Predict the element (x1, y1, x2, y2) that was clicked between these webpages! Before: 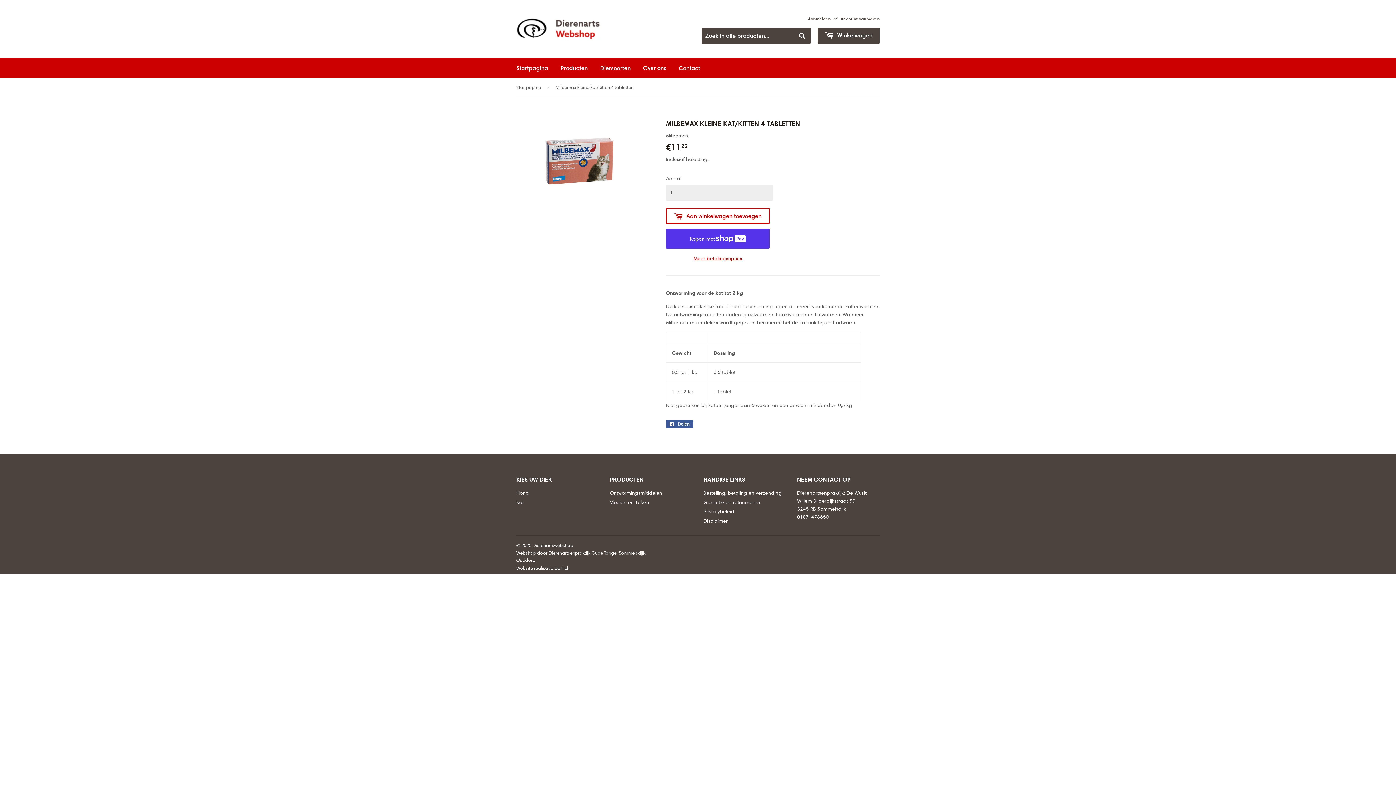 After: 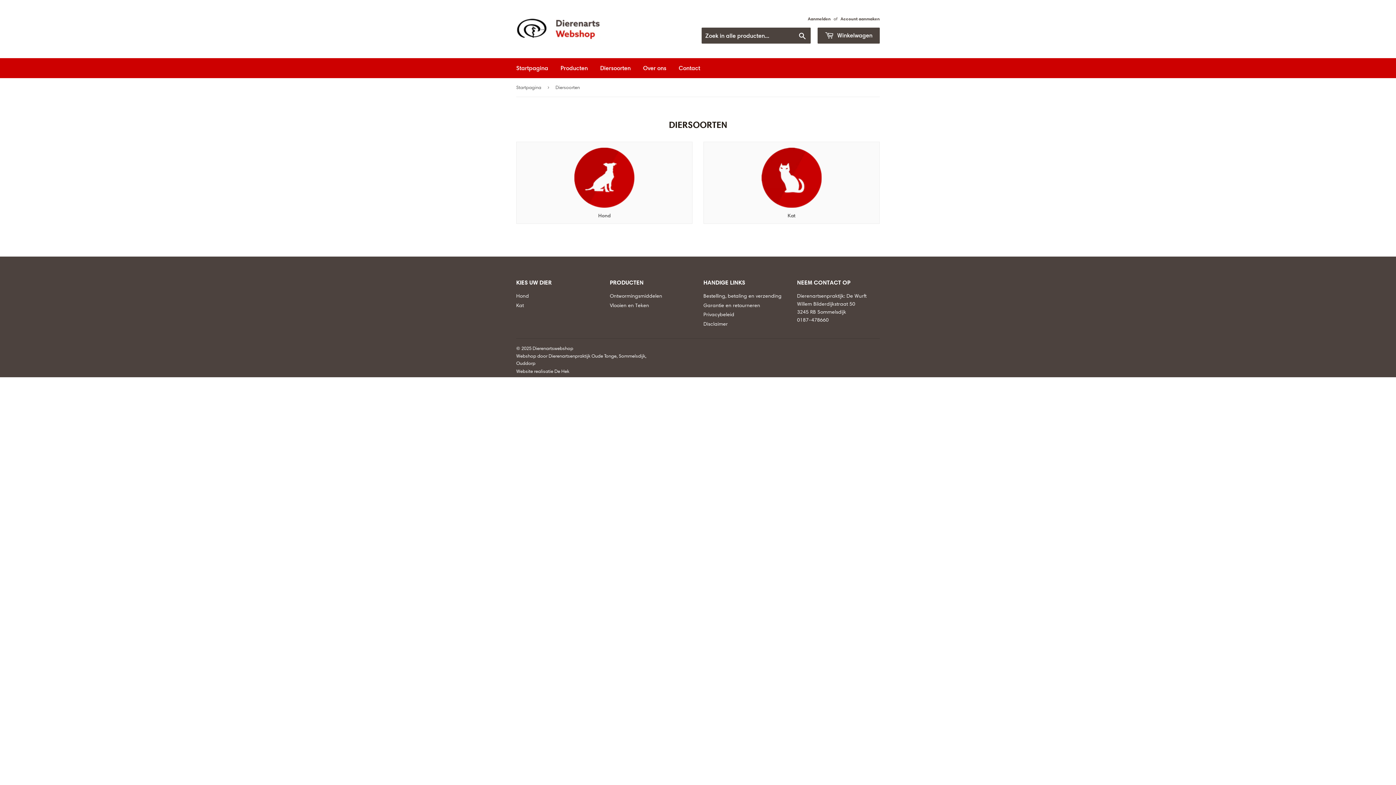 Action: label: Diersoorten bbox: (594, 58, 636, 78)